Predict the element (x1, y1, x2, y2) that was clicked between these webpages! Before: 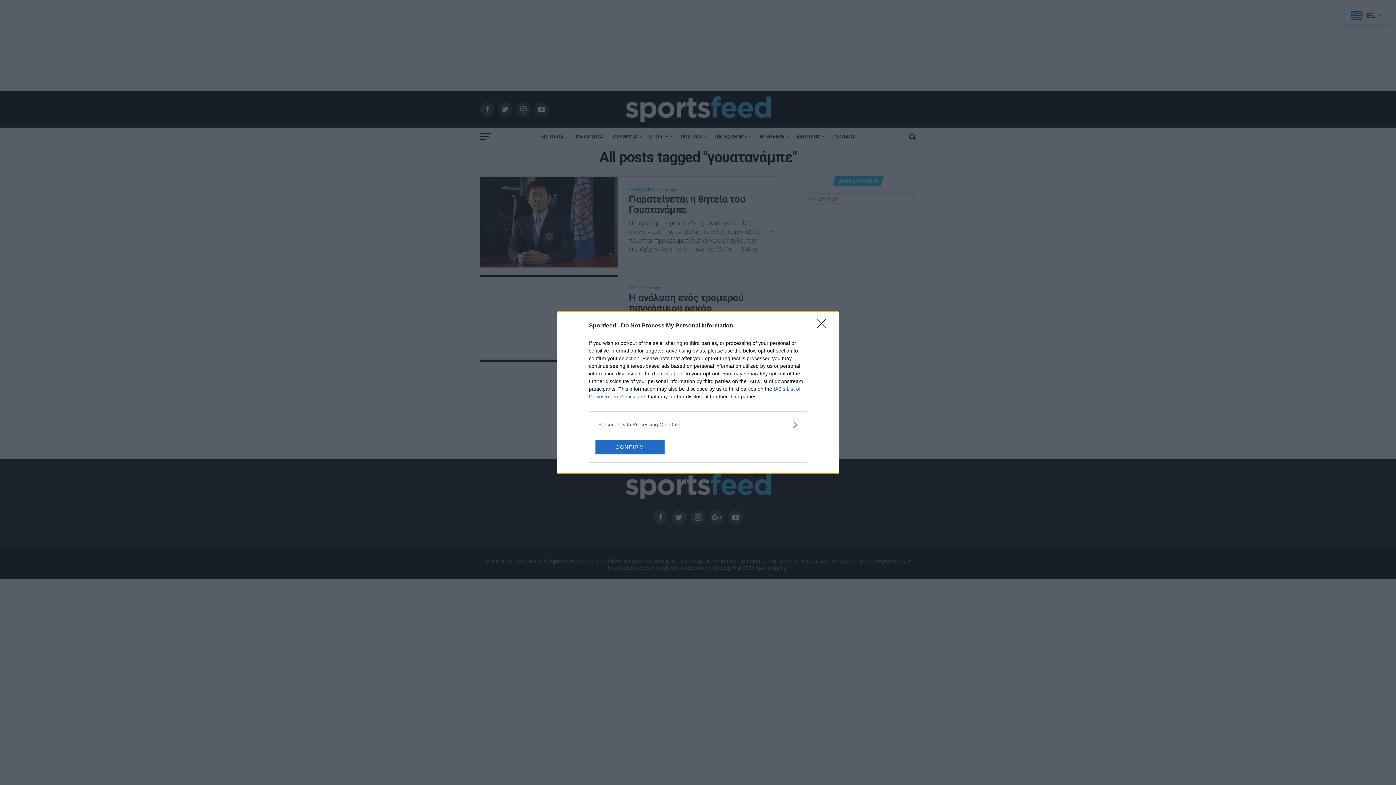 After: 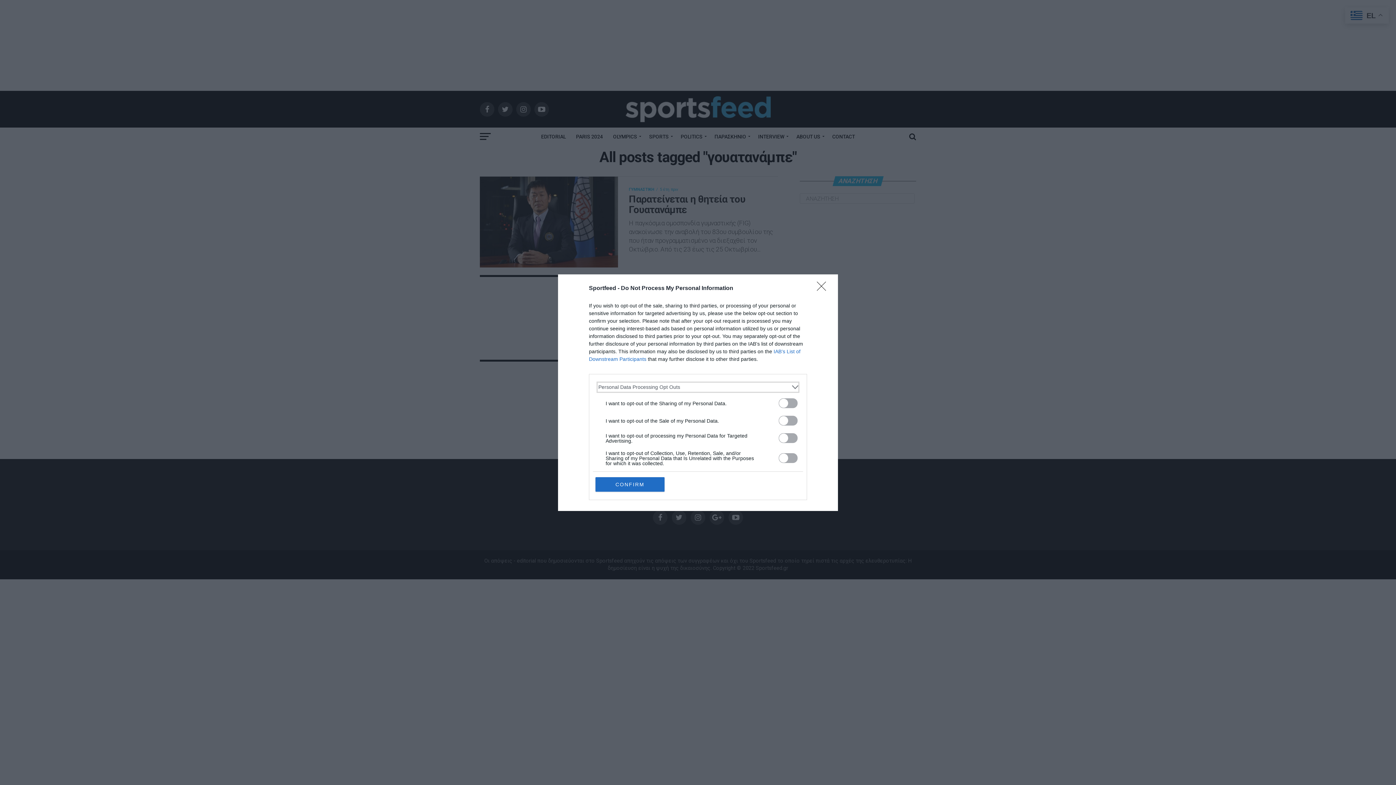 Action: label: Opt-Outs bbox: (598, 420, 797, 428)